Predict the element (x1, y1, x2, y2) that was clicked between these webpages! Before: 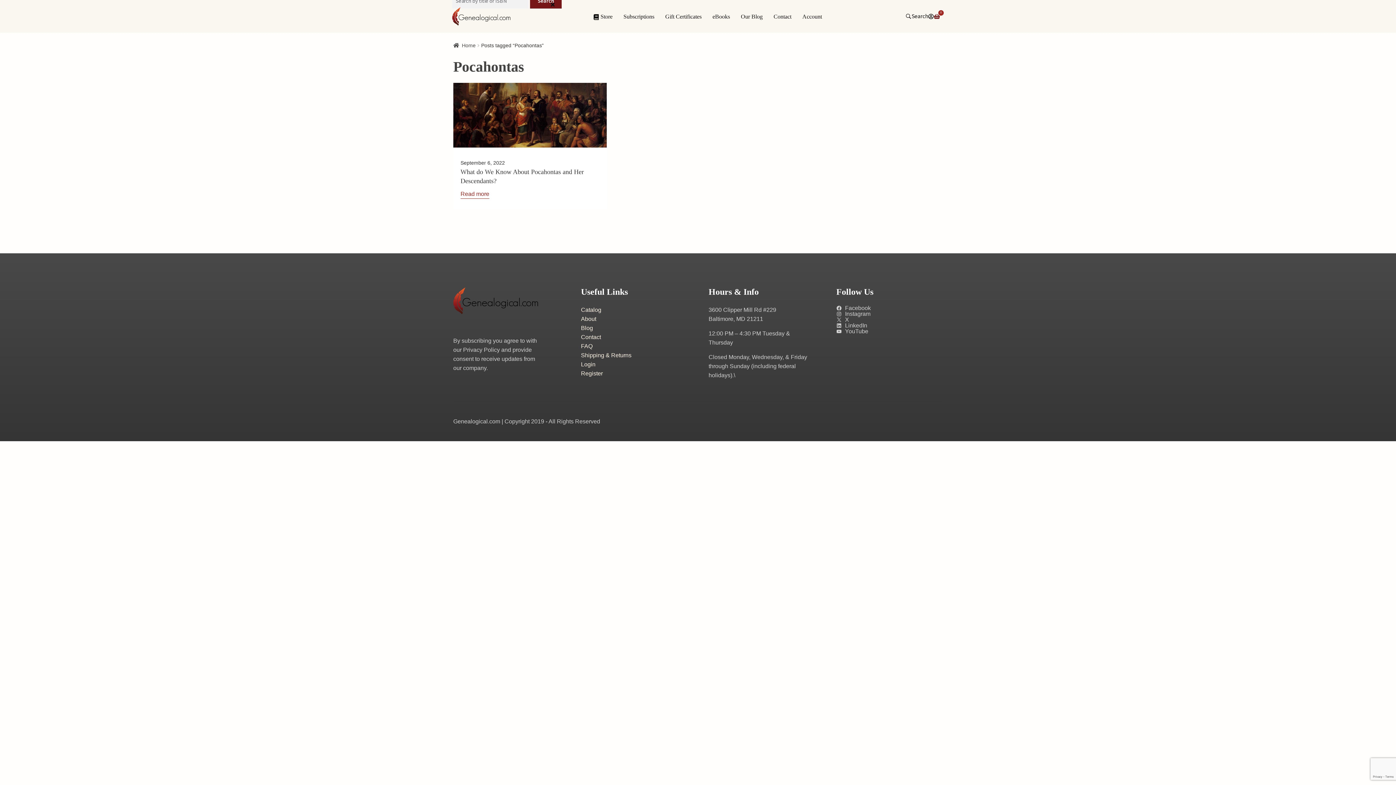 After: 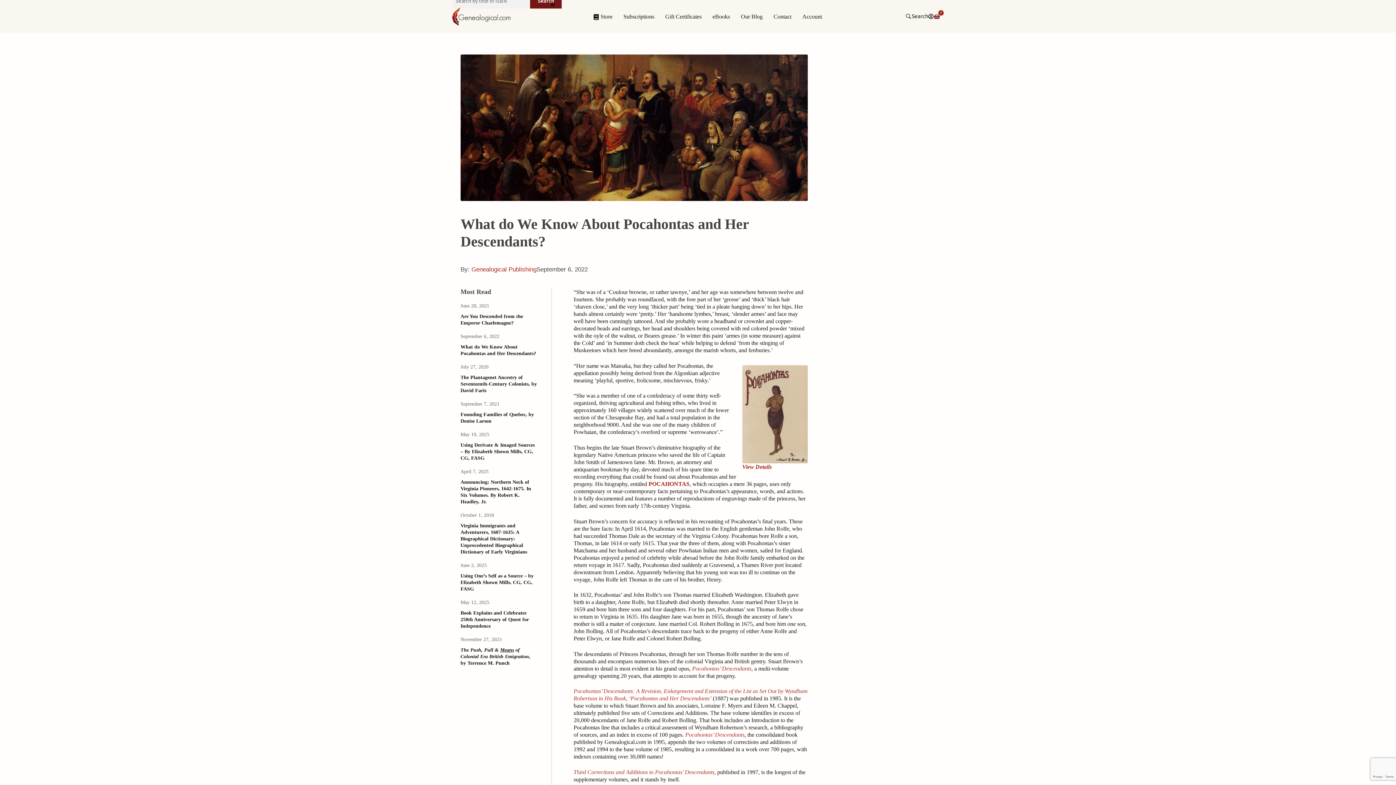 Action: bbox: (460, 189, 489, 199) label: Read more